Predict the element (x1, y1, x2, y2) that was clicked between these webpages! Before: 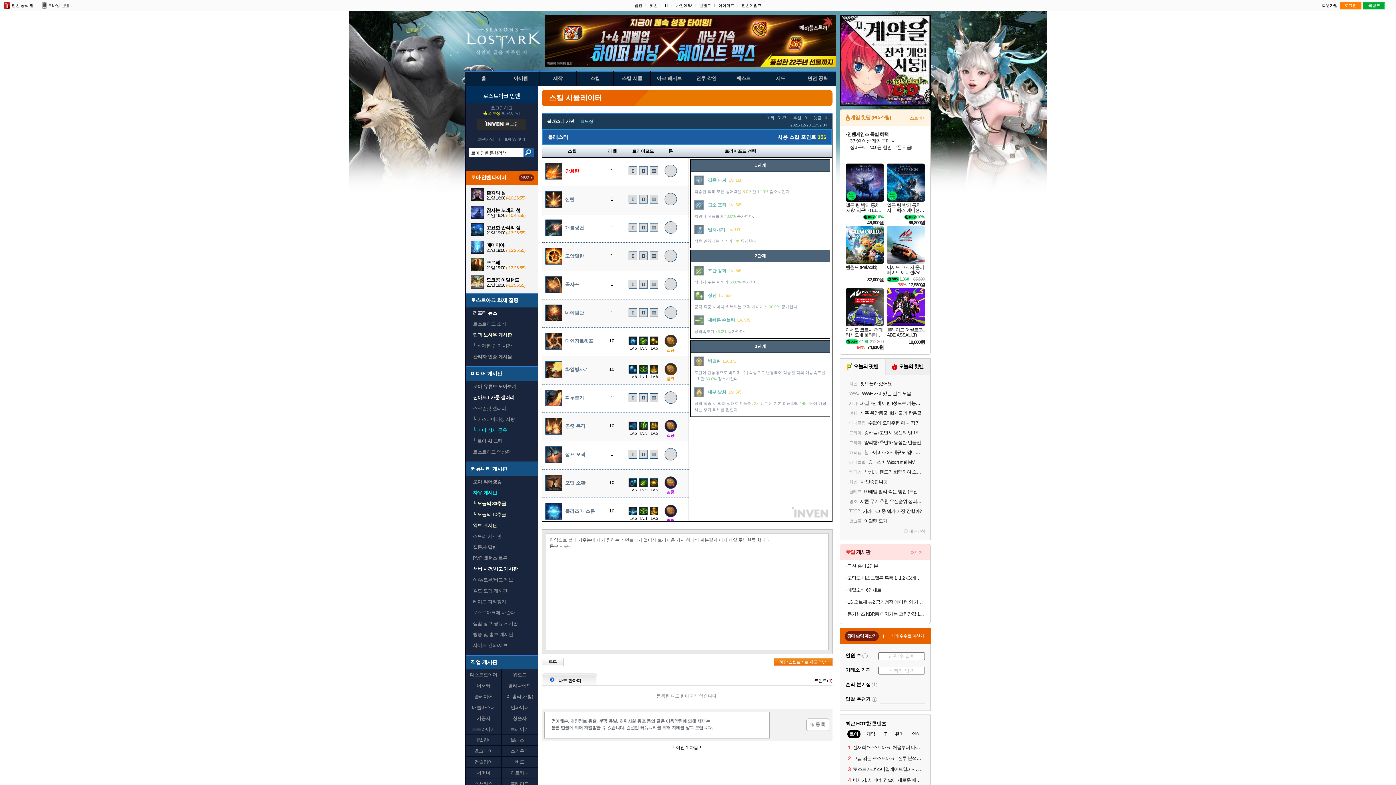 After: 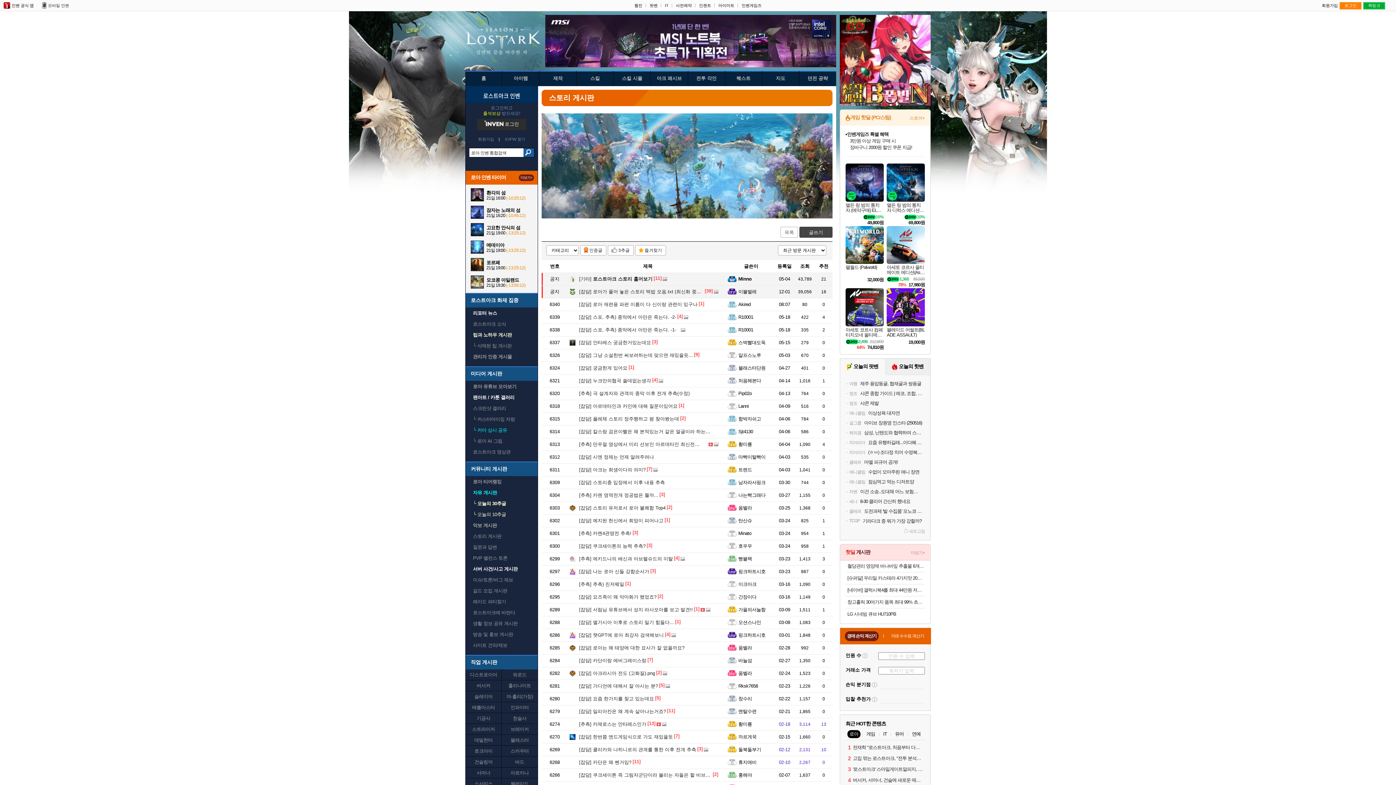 Action: bbox: (473, 534, 501, 538) label: 스토리 게시판